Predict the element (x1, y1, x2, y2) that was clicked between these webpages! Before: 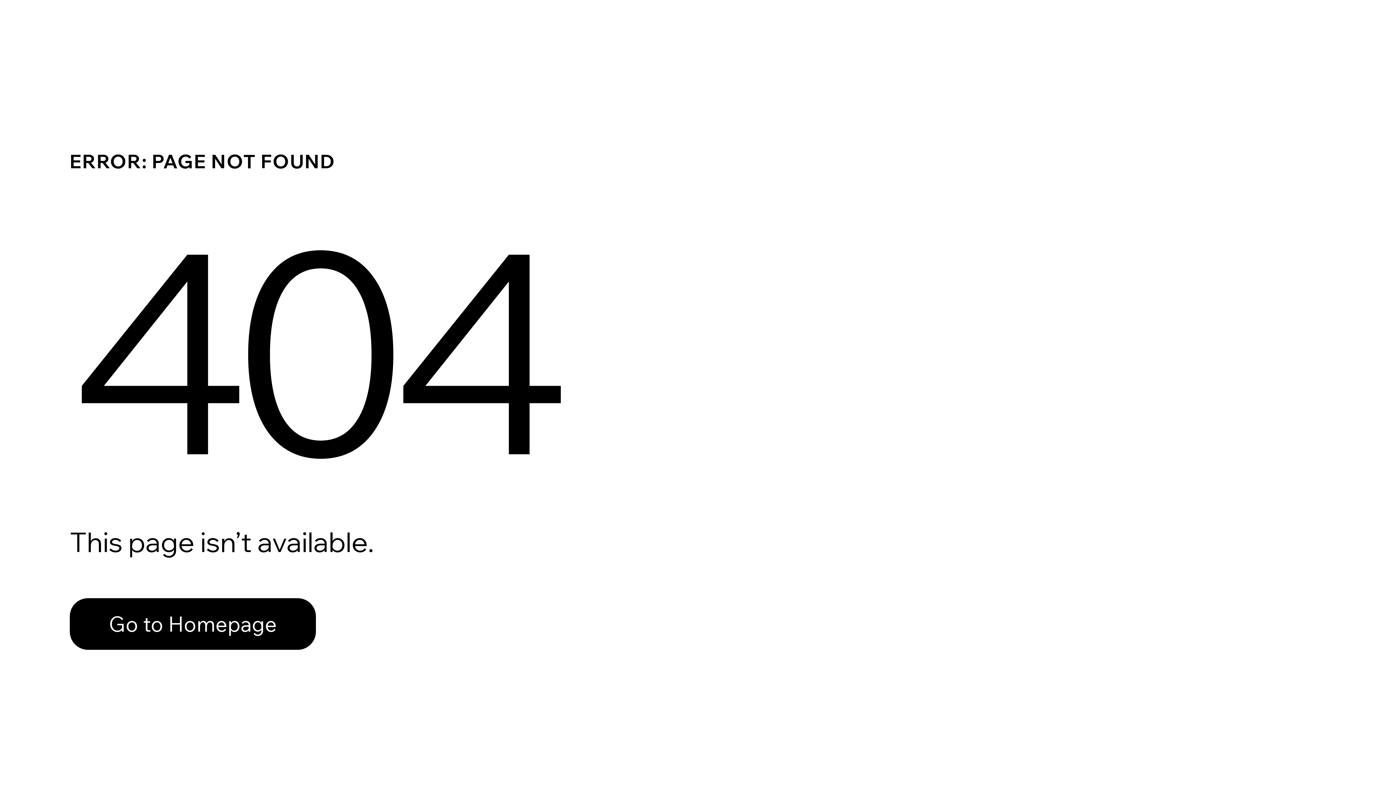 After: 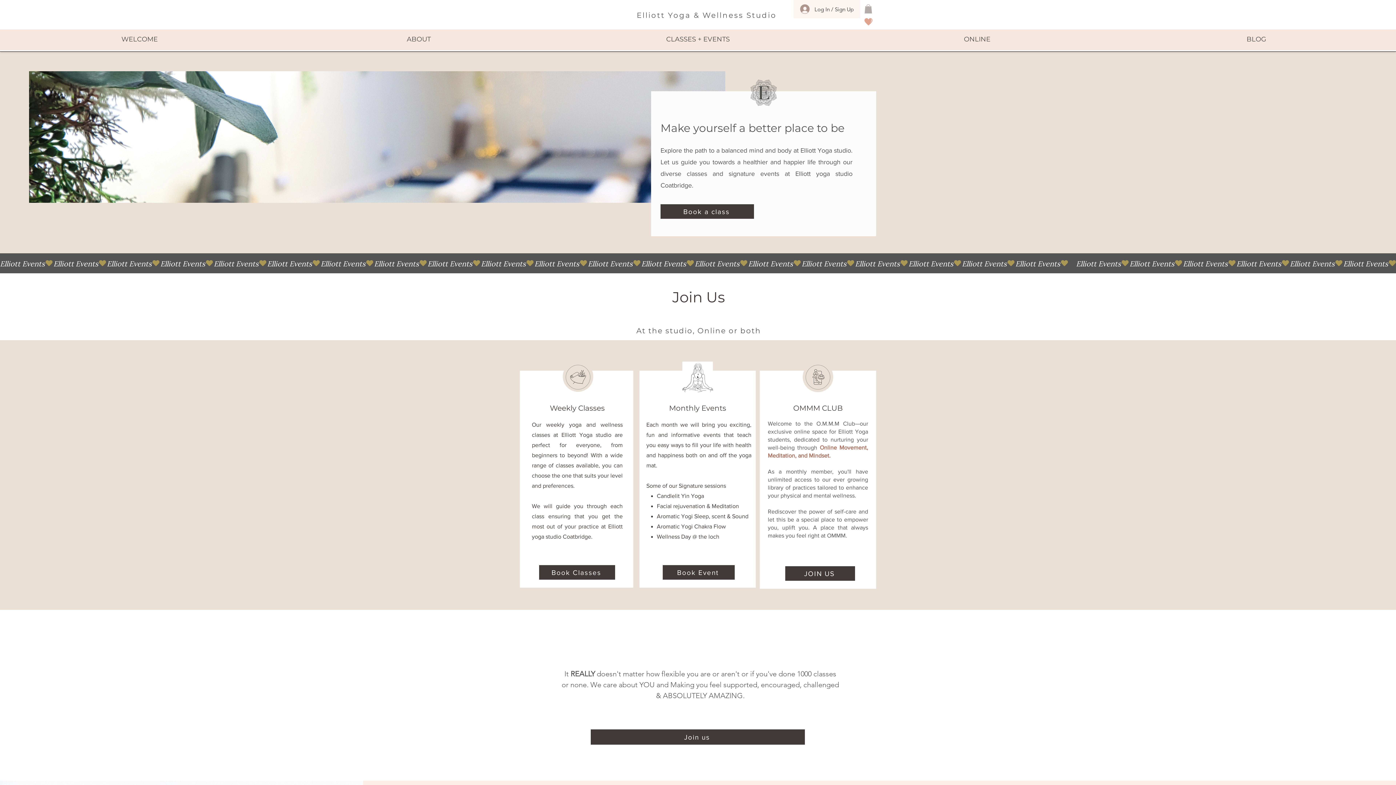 Action: bbox: (69, 582, 768, 659) label: Go to Homepage